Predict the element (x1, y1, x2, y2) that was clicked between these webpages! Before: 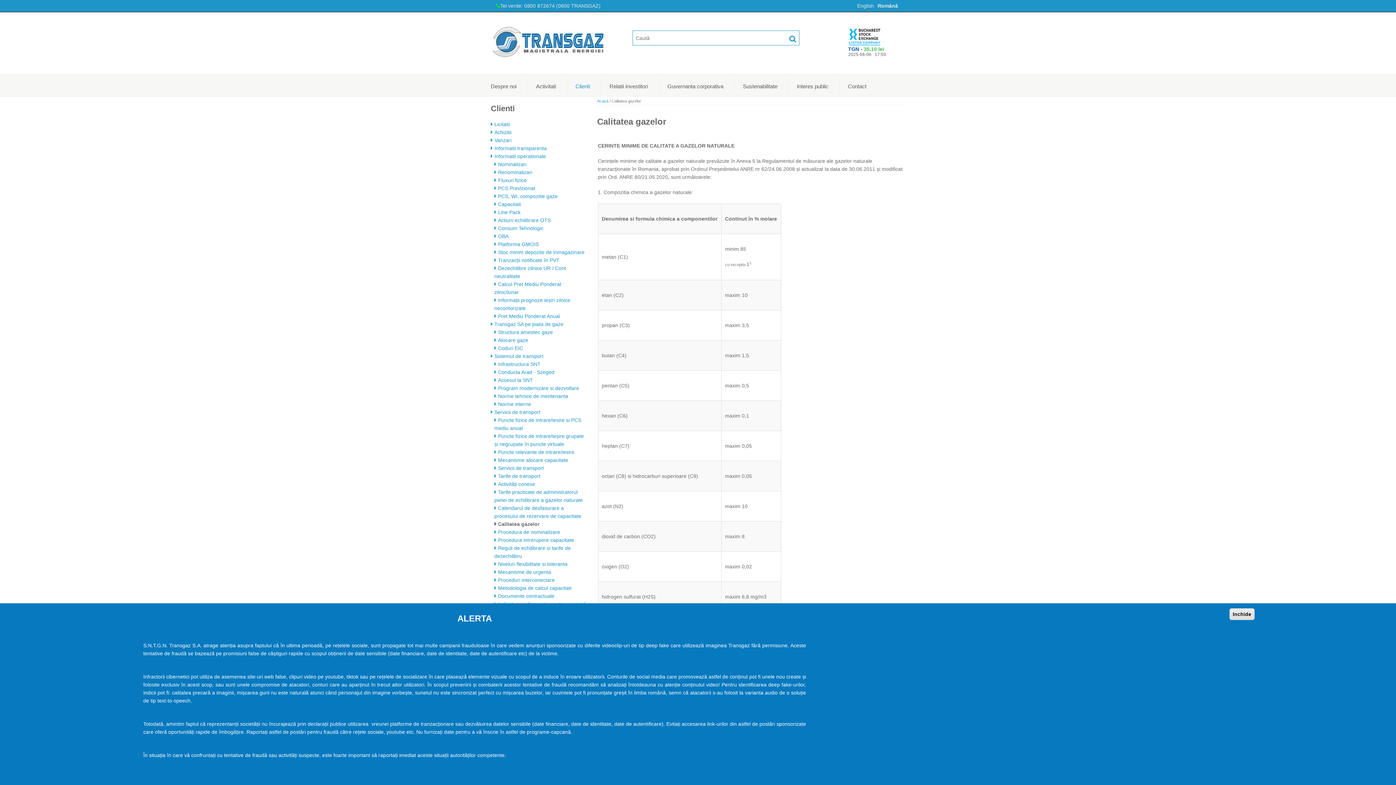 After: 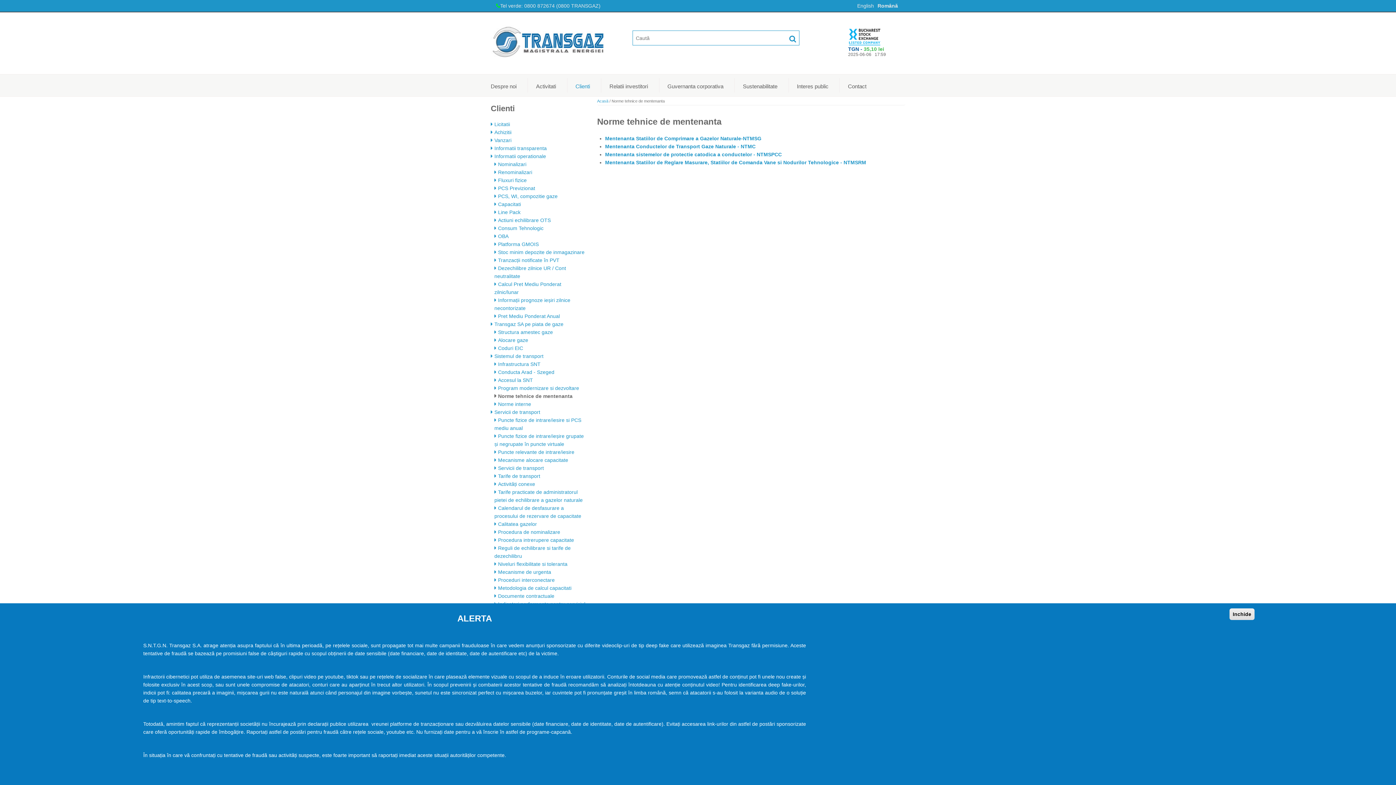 Action: bbox: (494, 393, 568, 399) label: Norme tehnice de mentenanta